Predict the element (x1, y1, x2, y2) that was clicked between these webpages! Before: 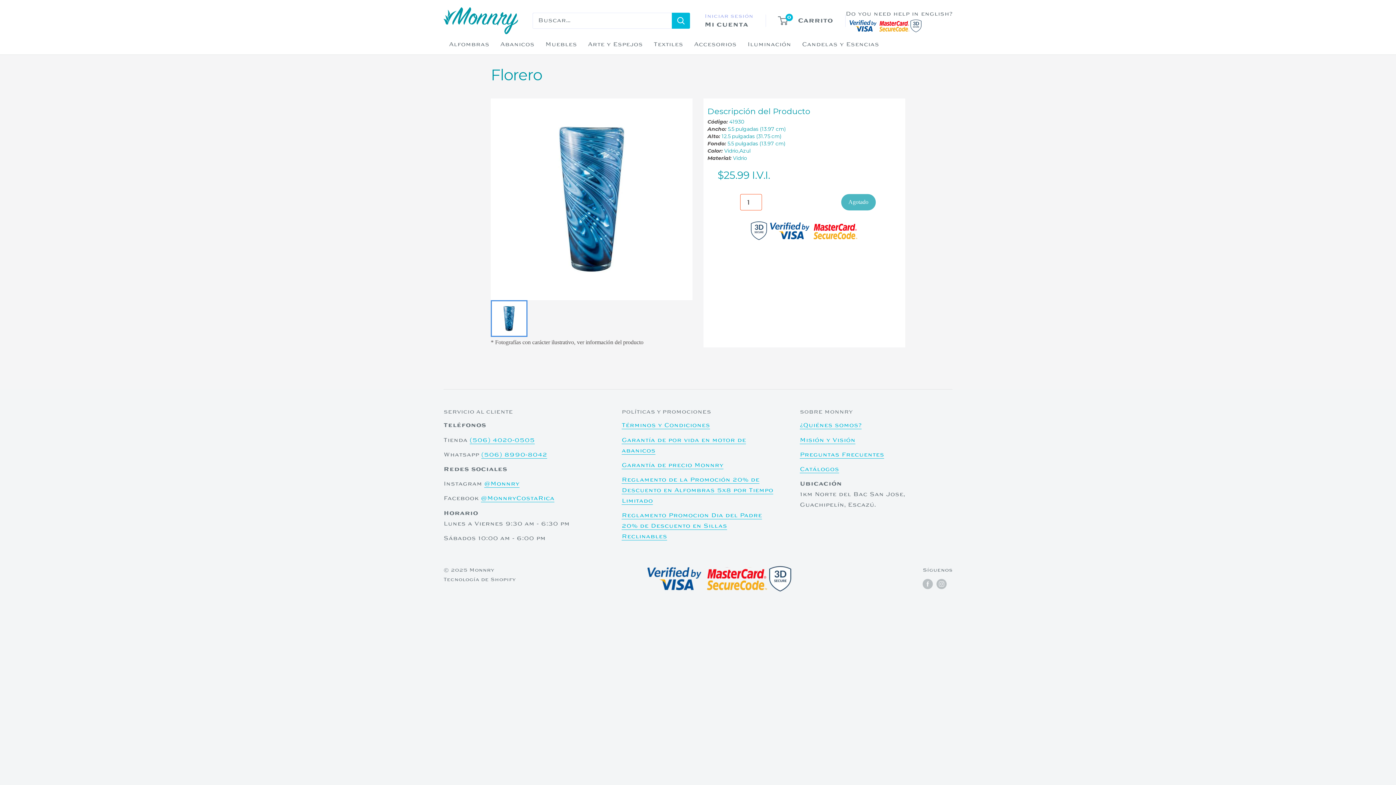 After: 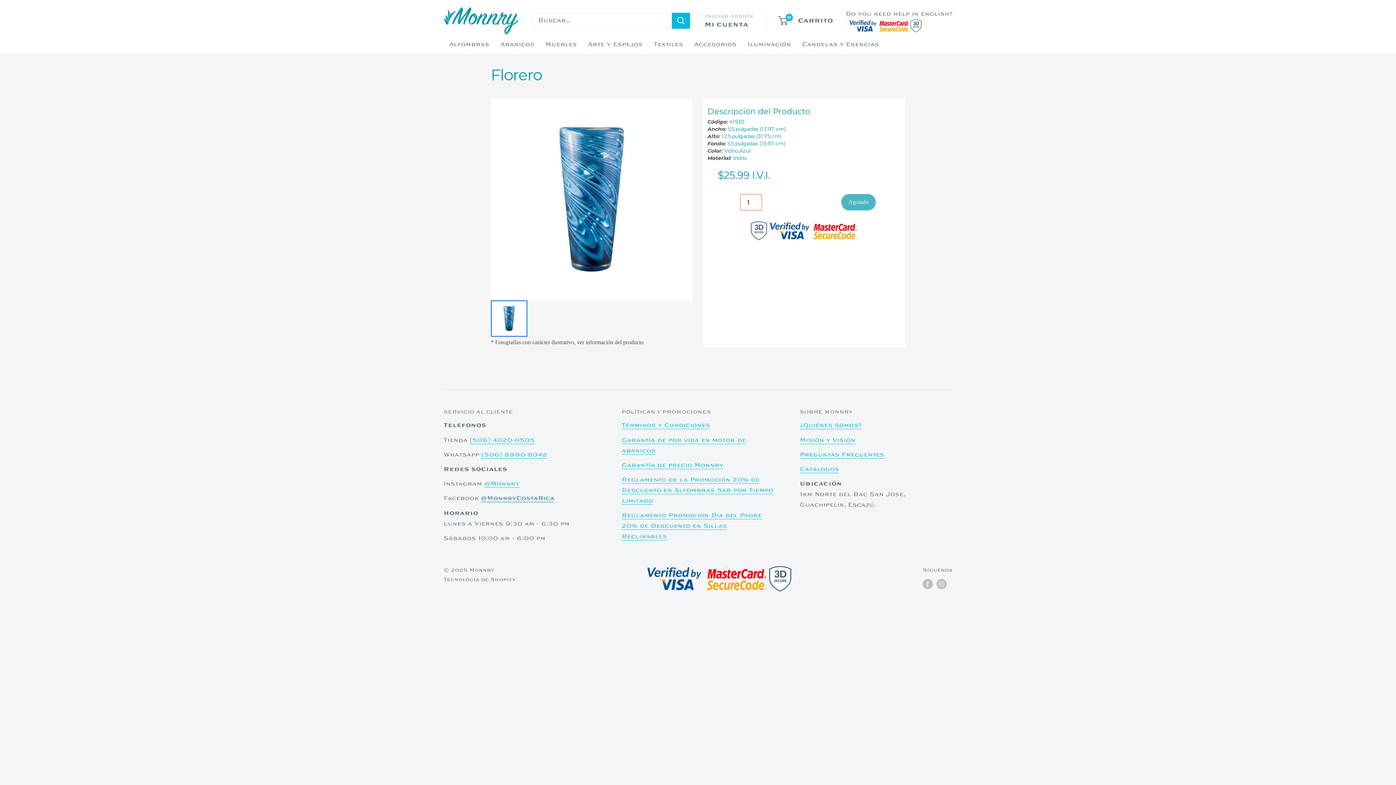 Action: bbox: (481, 495, 554, 502) label: @MonnryCostaRica